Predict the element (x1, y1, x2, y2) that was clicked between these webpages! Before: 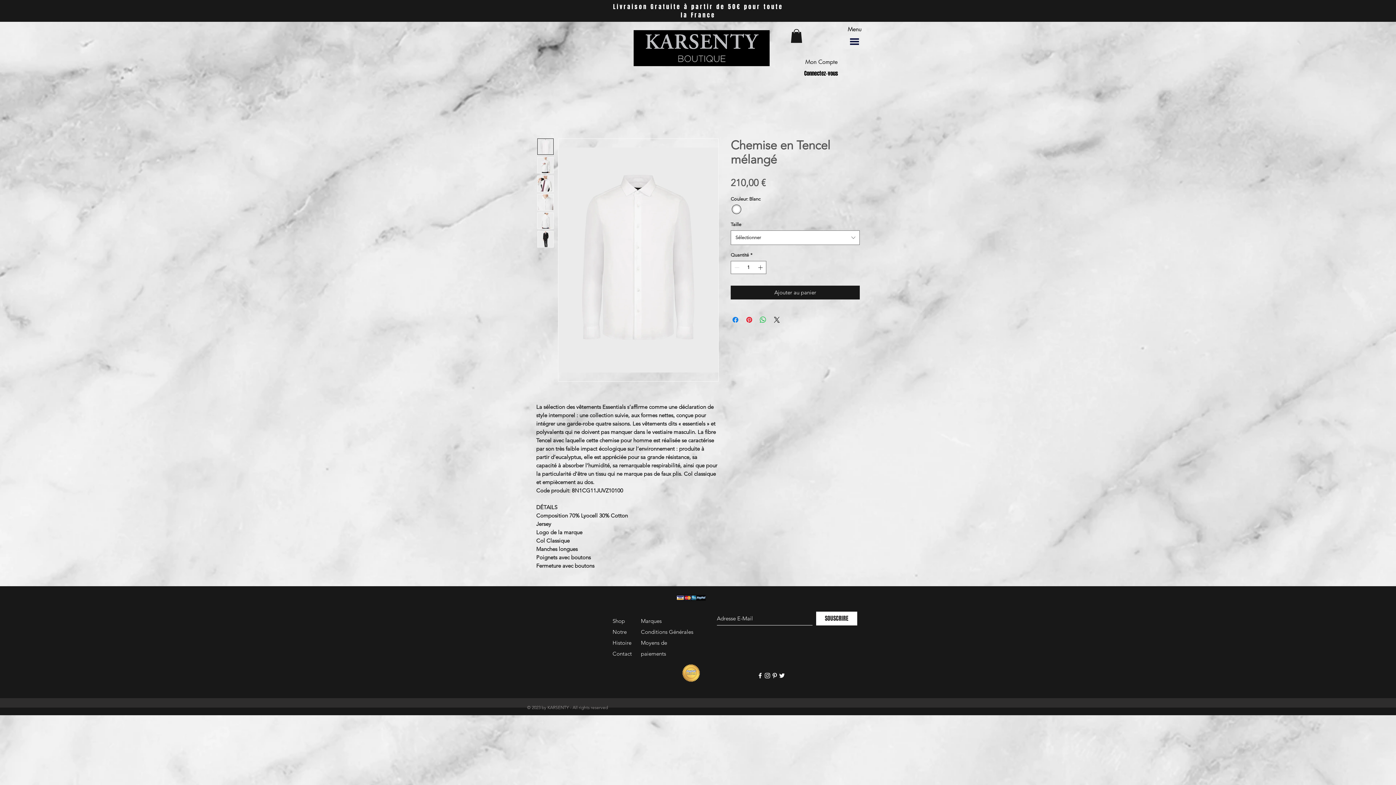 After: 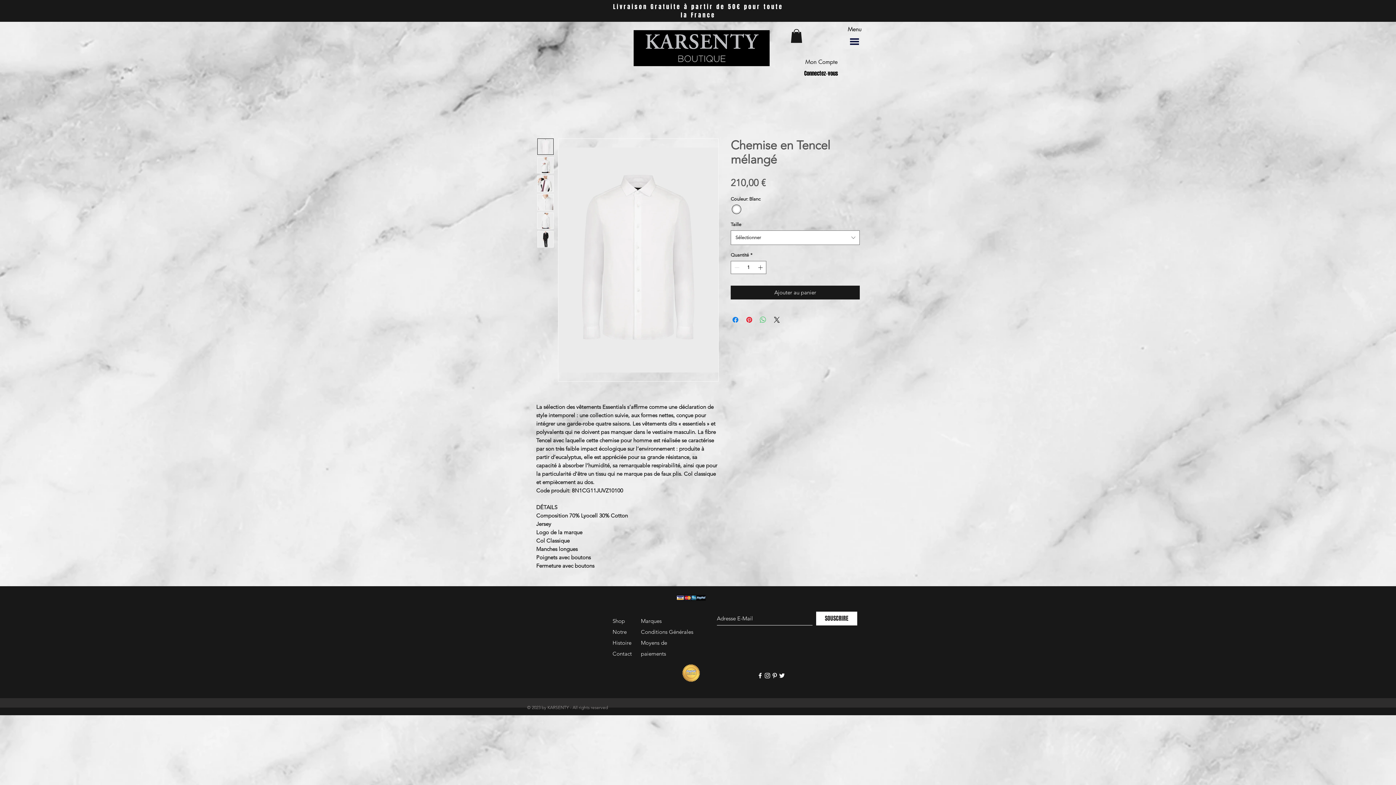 Action: bbox: (758, 315, 767, 324) label: Partager sur WhatsApp